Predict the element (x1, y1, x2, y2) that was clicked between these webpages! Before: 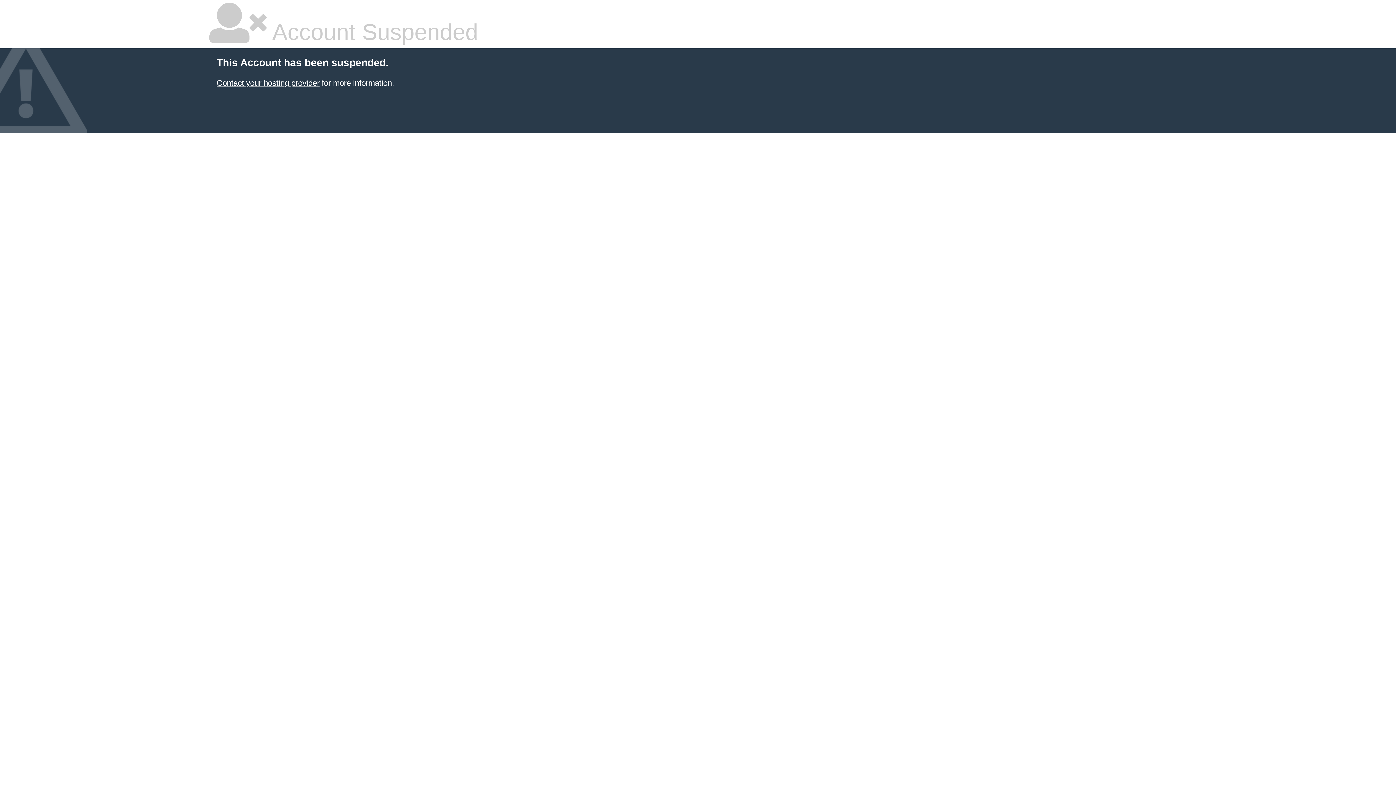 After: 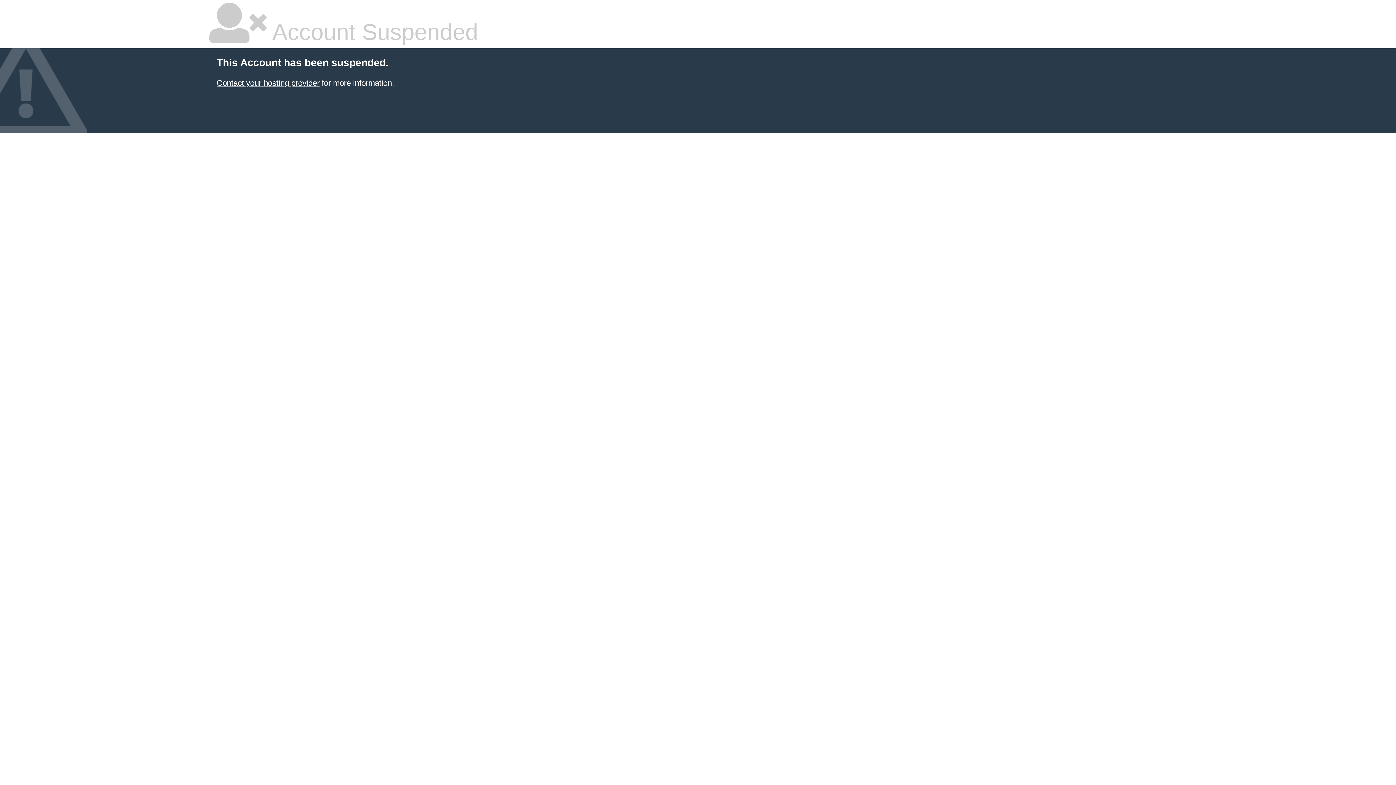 Action: label: Contact your hosting provider bbox: (216, 78, 319, 87)